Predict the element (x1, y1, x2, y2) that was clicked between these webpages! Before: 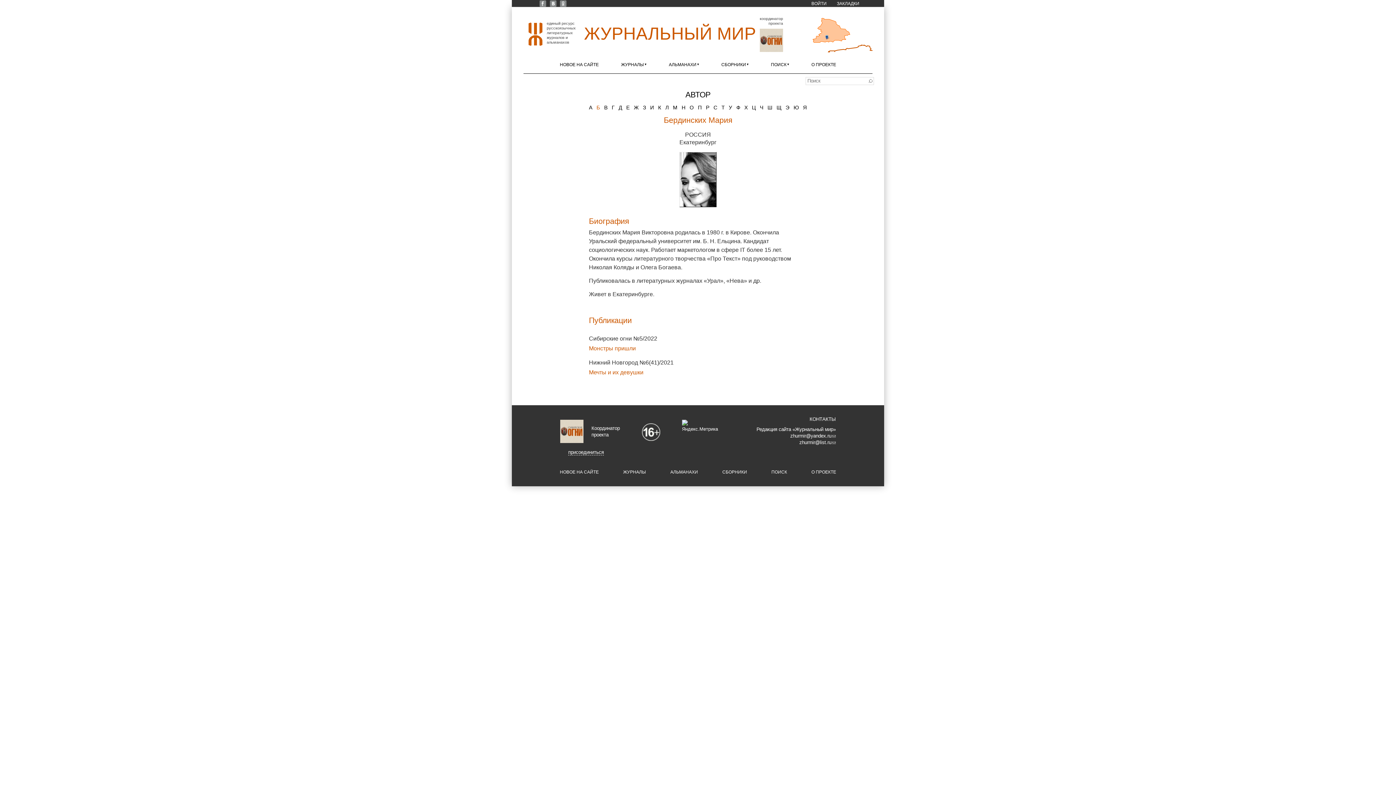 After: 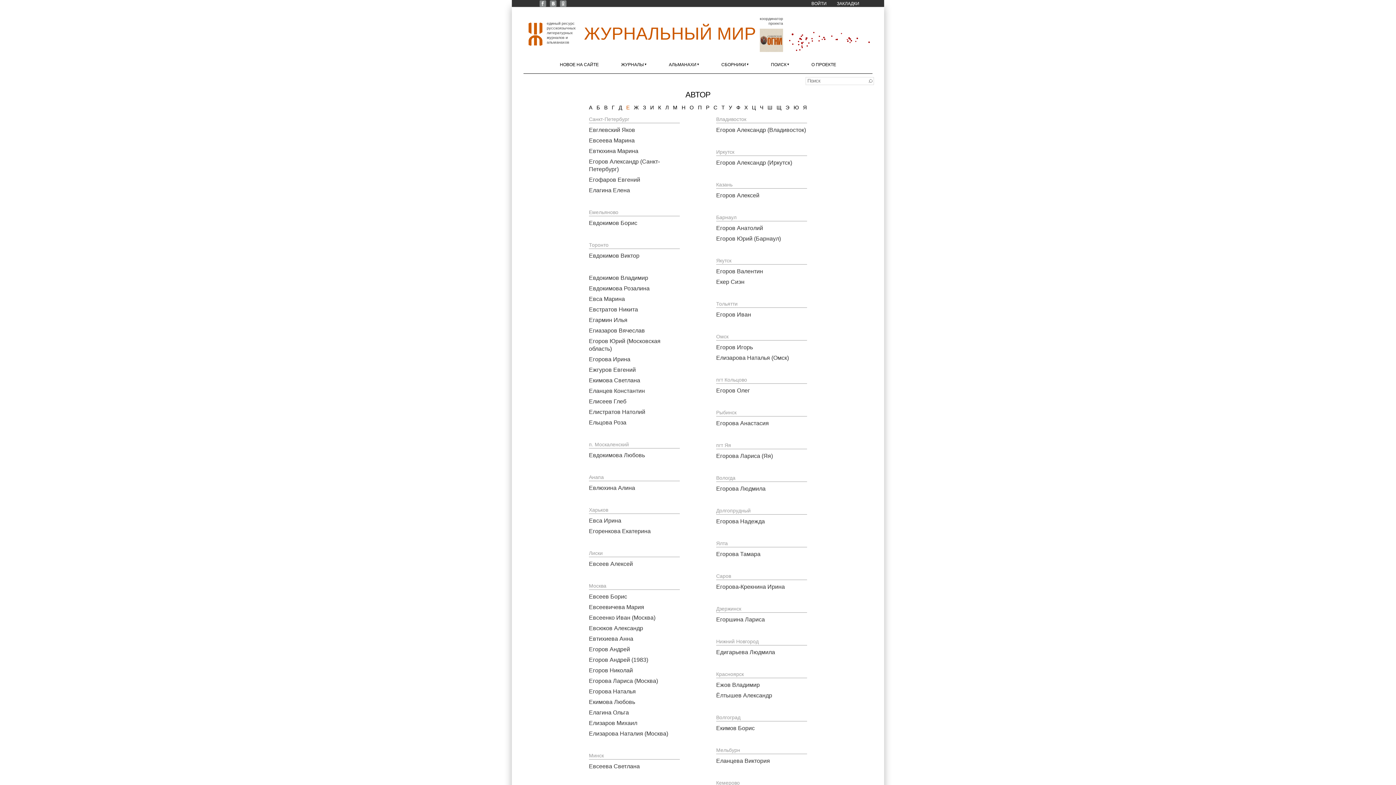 Action: bbox: (626, 104, 630, 110) label: Е